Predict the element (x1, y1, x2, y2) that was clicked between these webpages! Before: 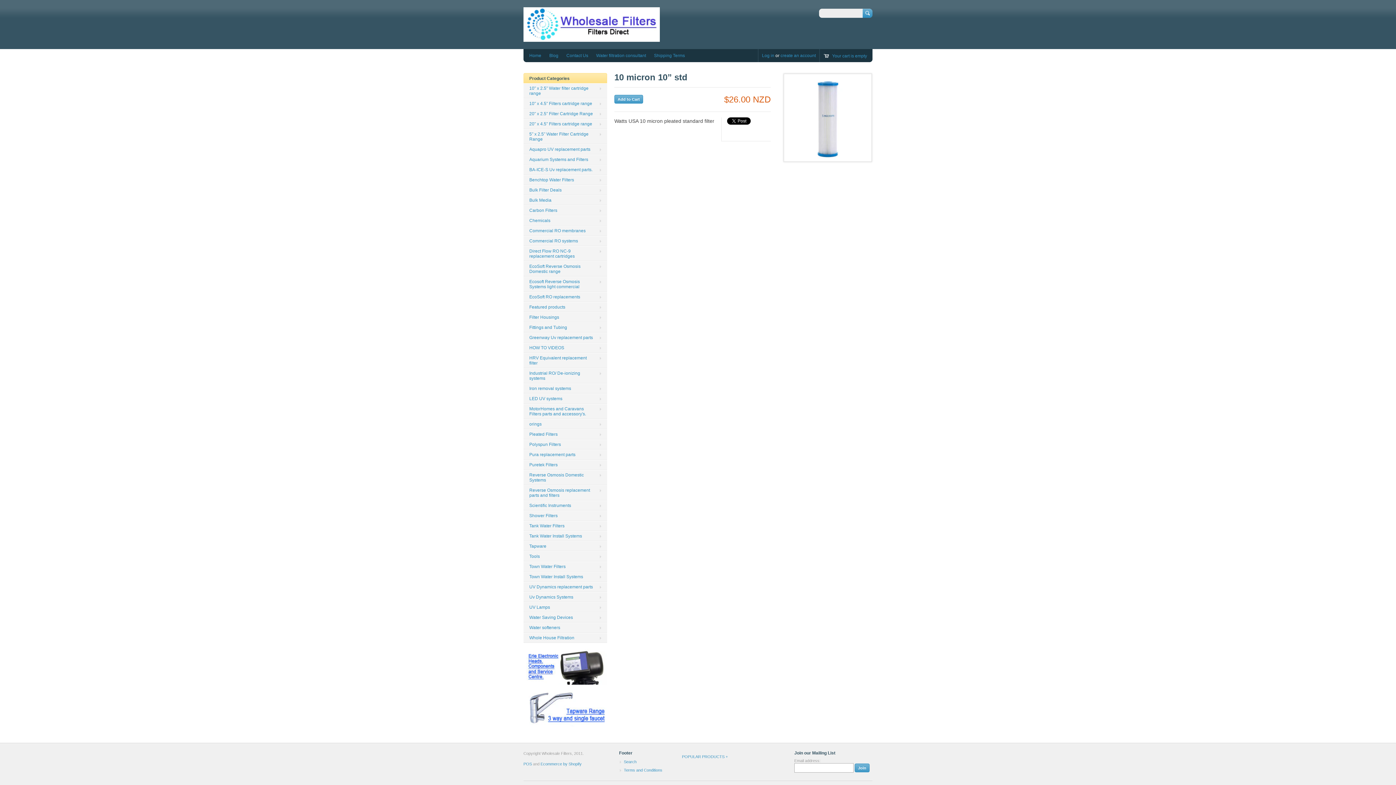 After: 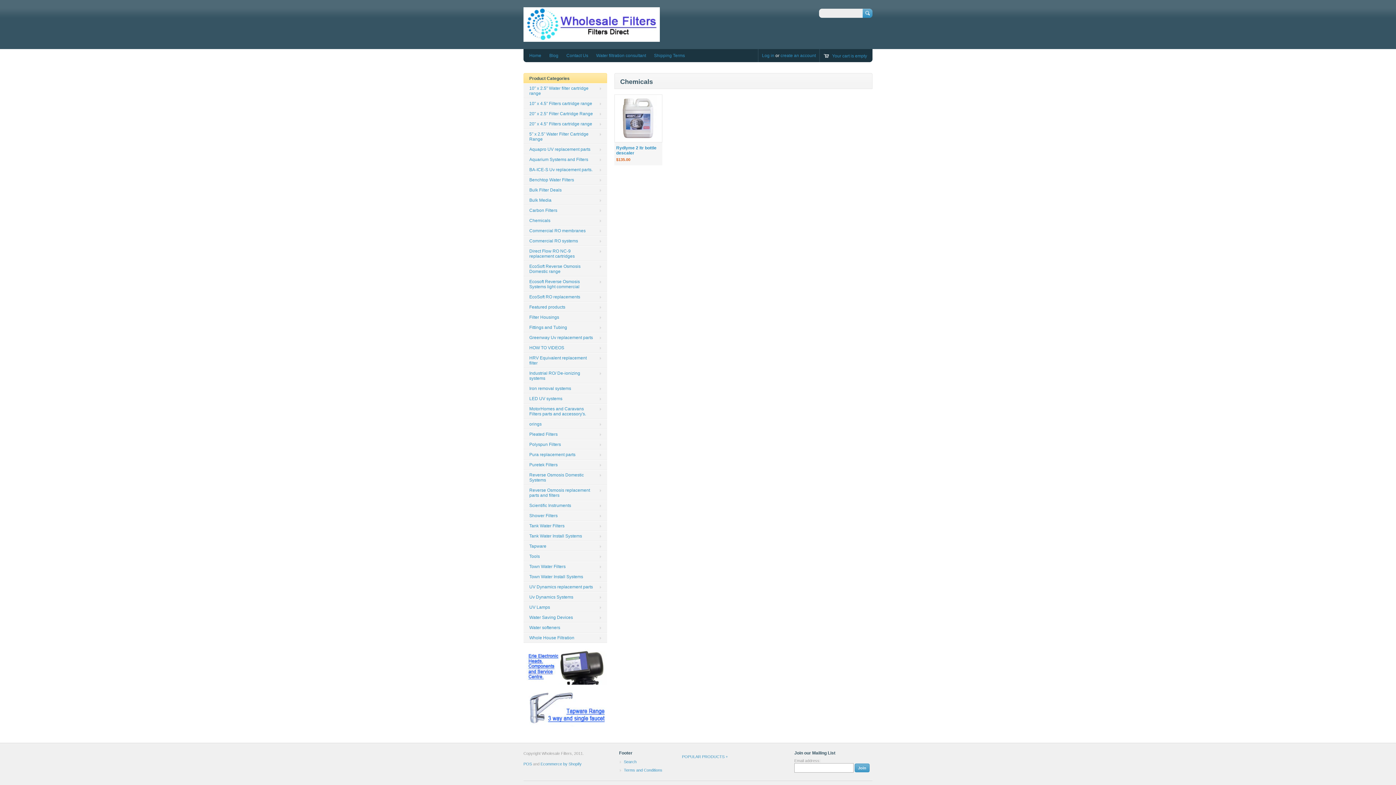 Action: bbox: (523, 215, 607, 225) label: Chemicals